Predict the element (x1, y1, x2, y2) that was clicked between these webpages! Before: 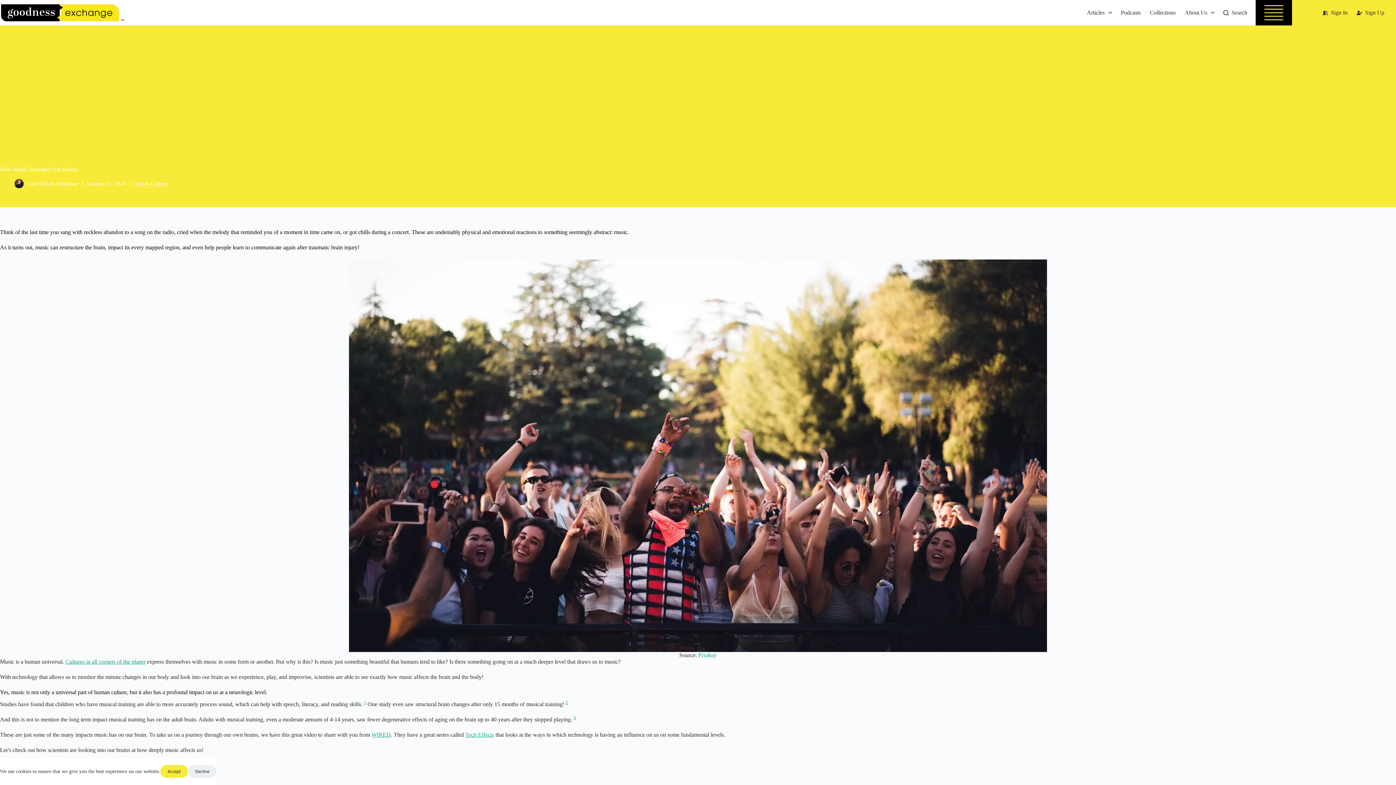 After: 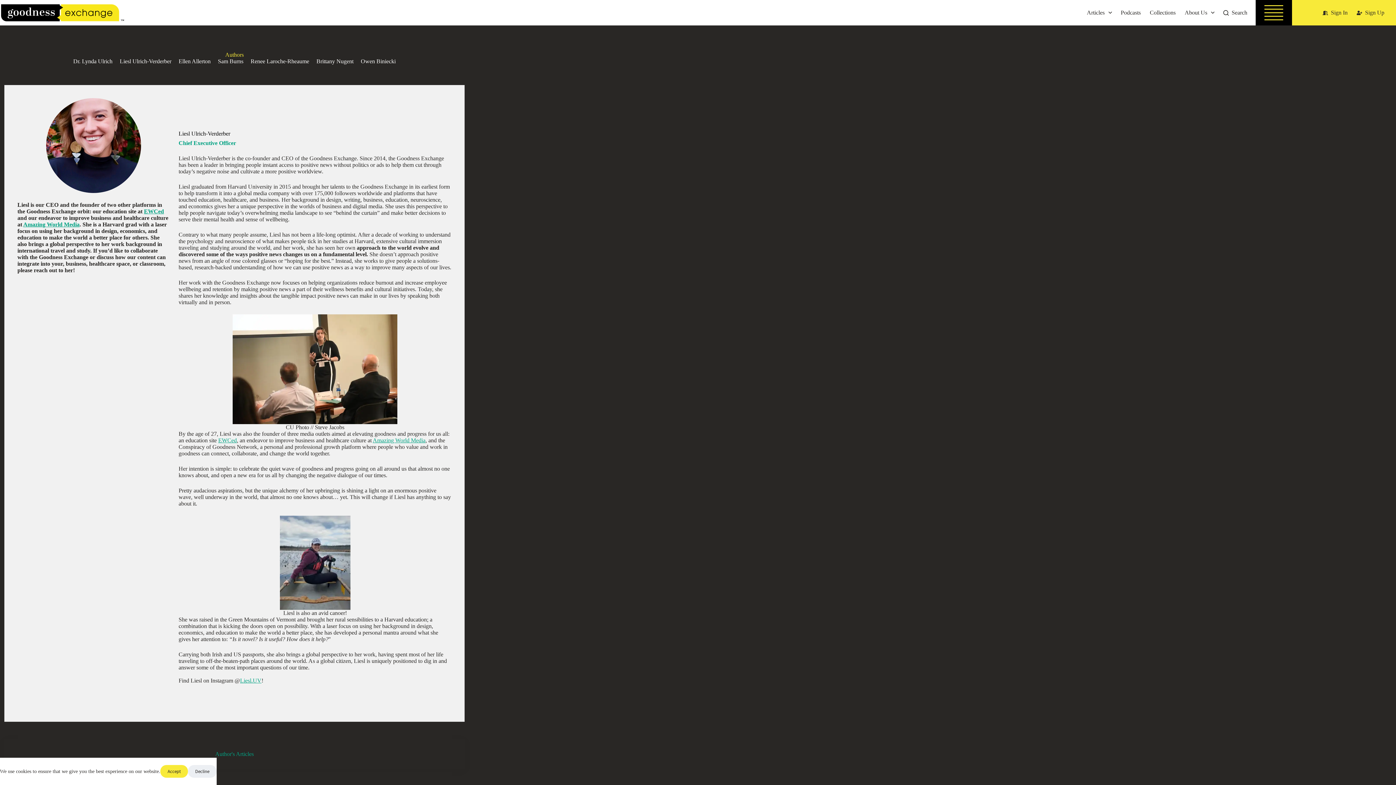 Action: bbox: (14, 179, 23, 188)